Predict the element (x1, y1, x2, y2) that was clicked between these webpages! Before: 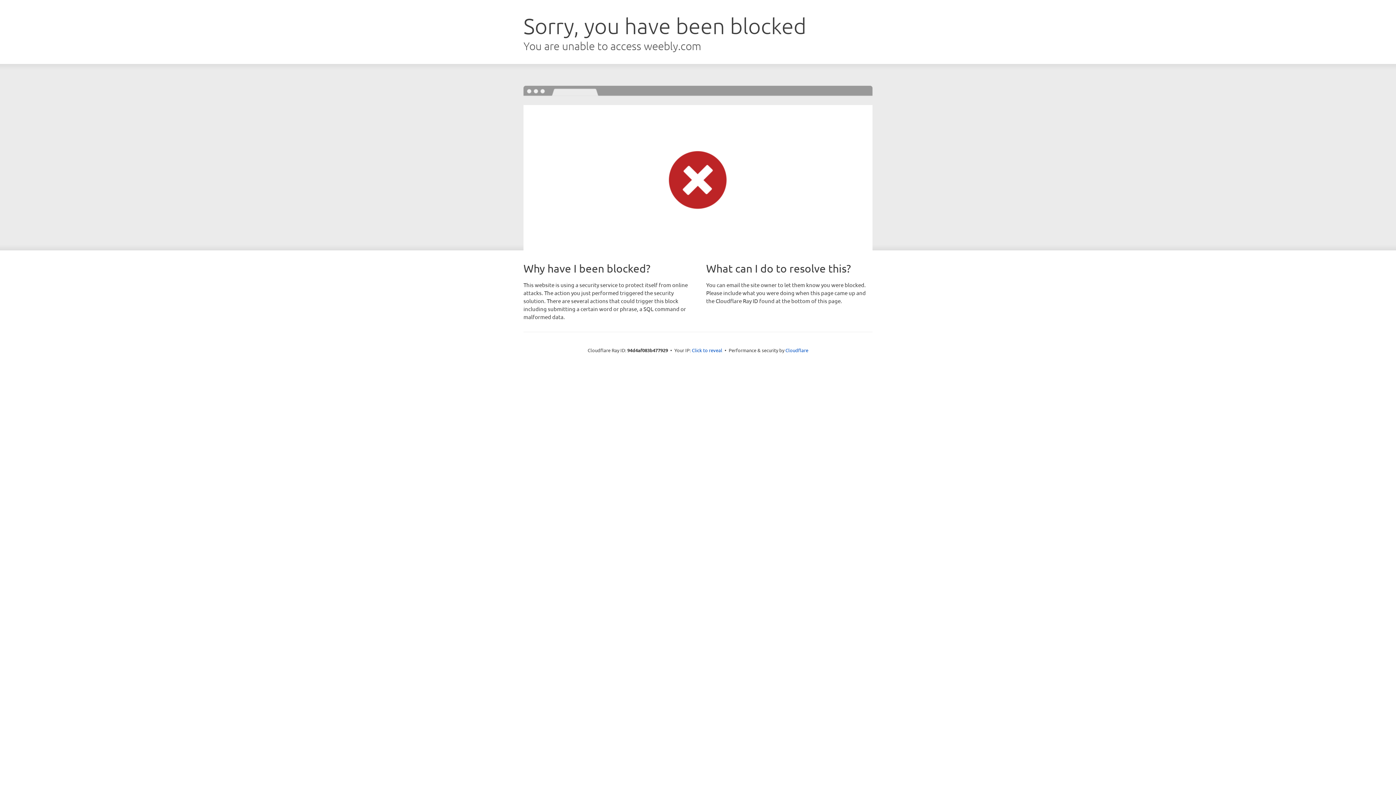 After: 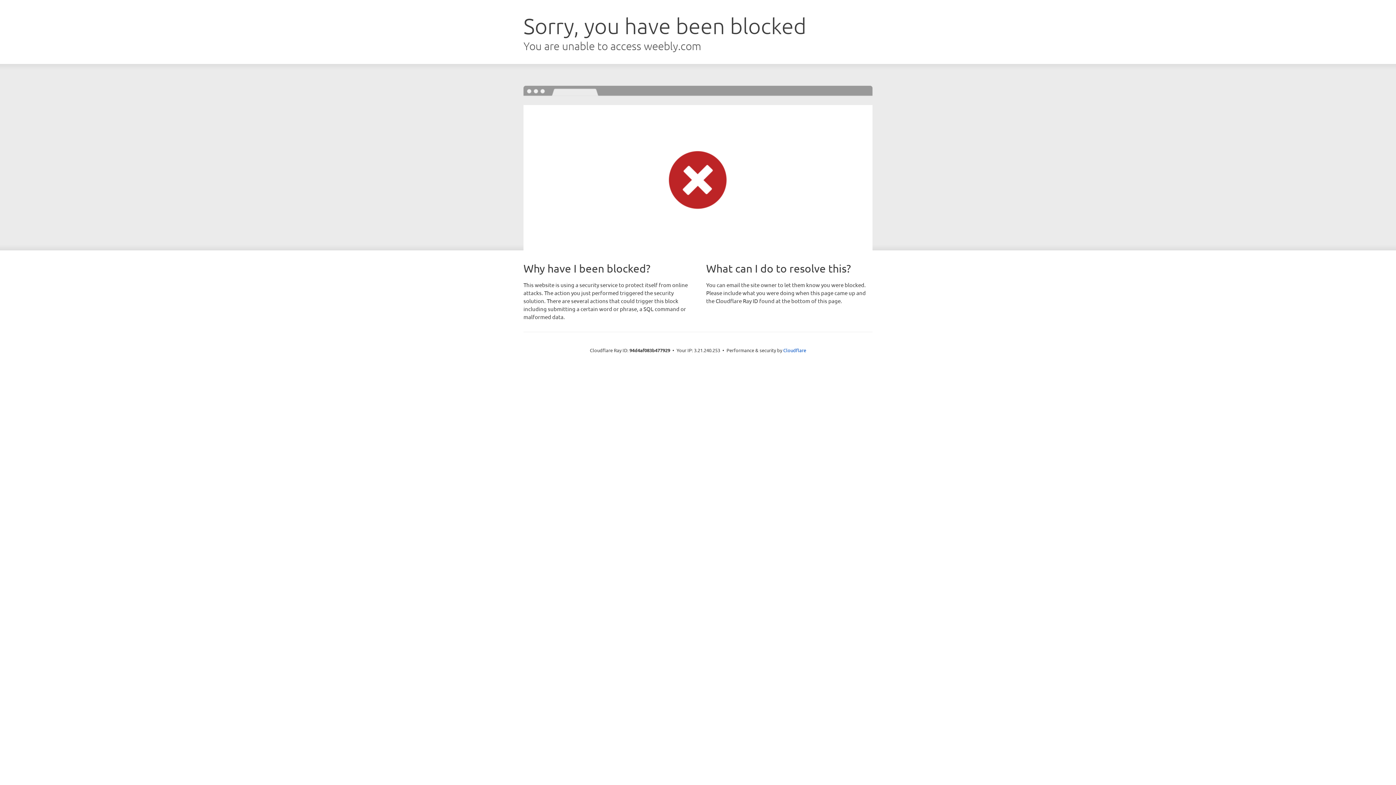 Action: bbox: (692, 346, 722, 353) label: Click to reveal